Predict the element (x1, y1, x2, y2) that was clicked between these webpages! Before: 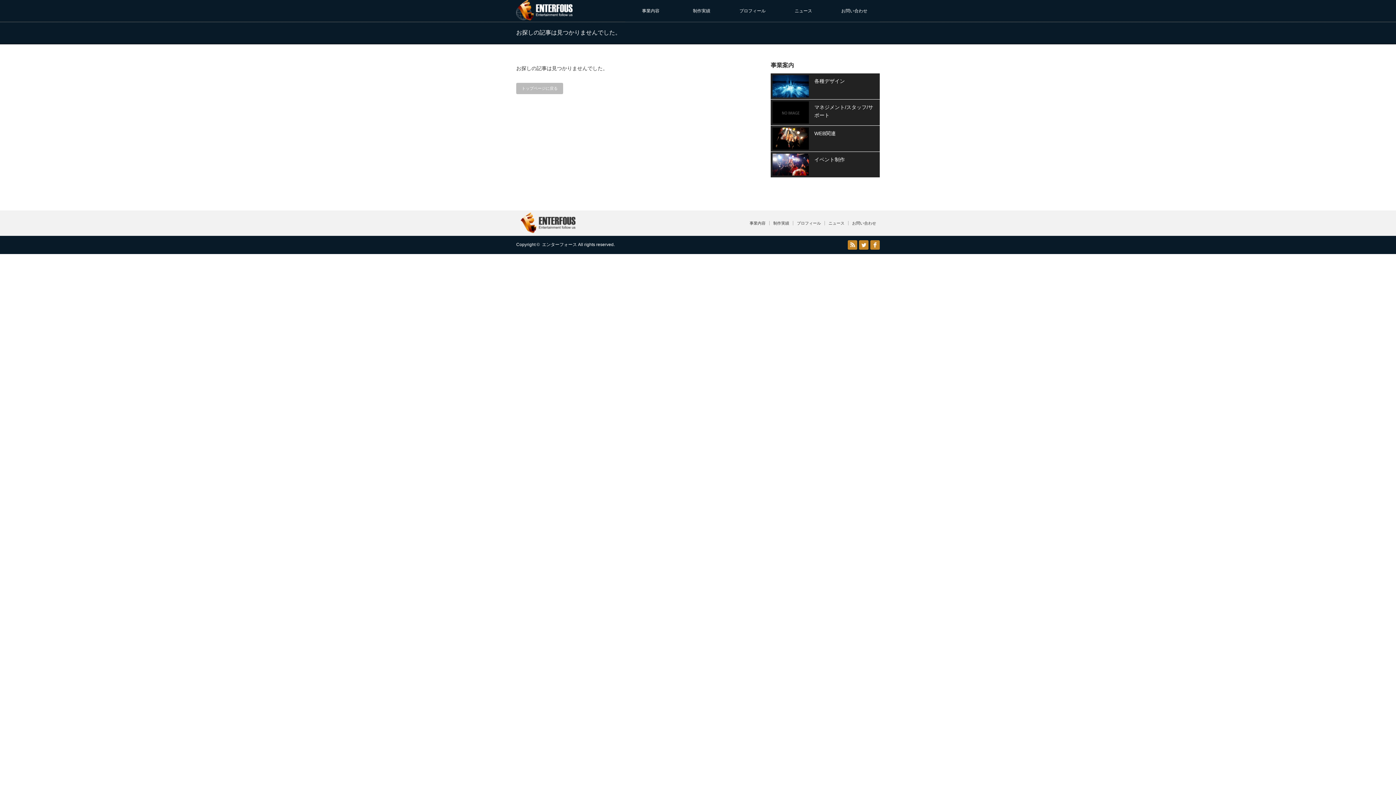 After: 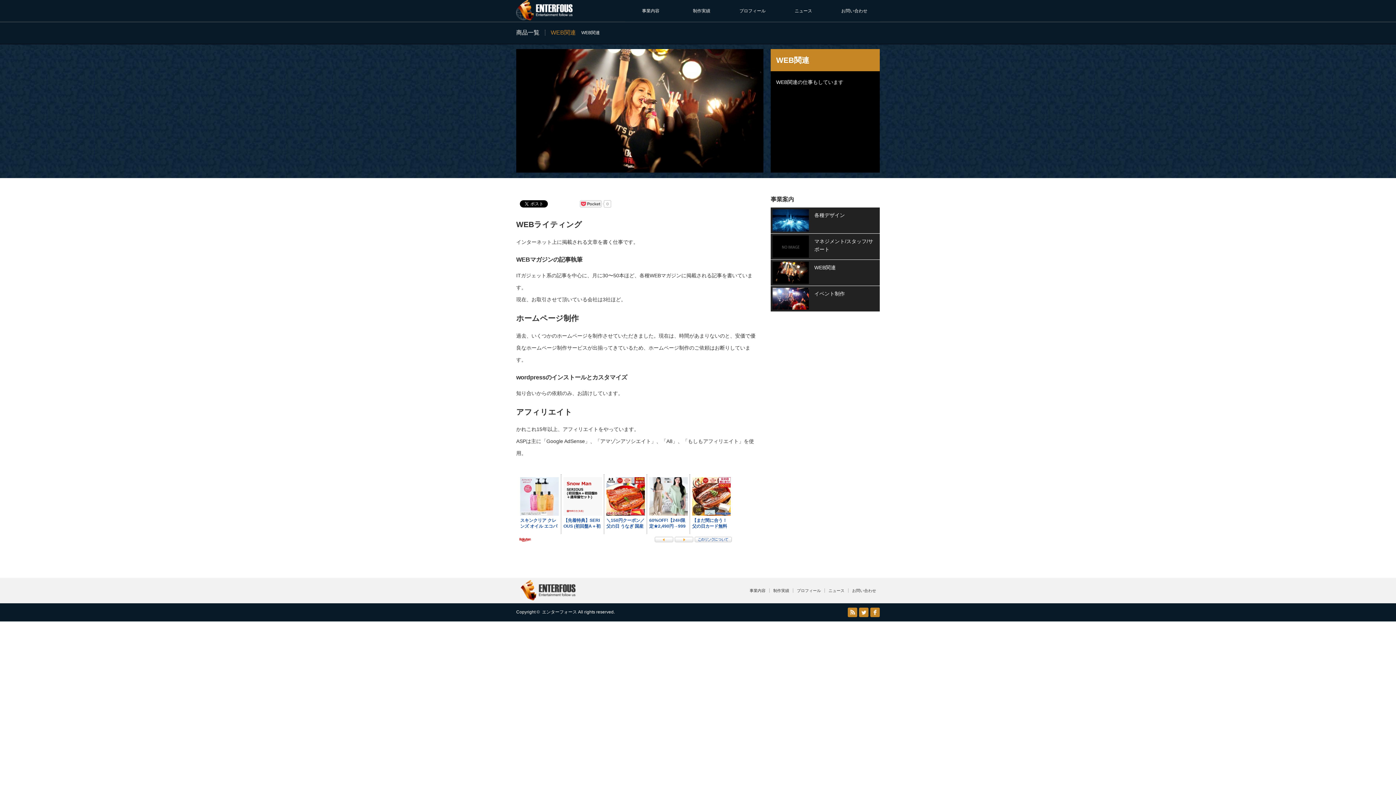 Action: bbox: (772, 127, 809, 149)